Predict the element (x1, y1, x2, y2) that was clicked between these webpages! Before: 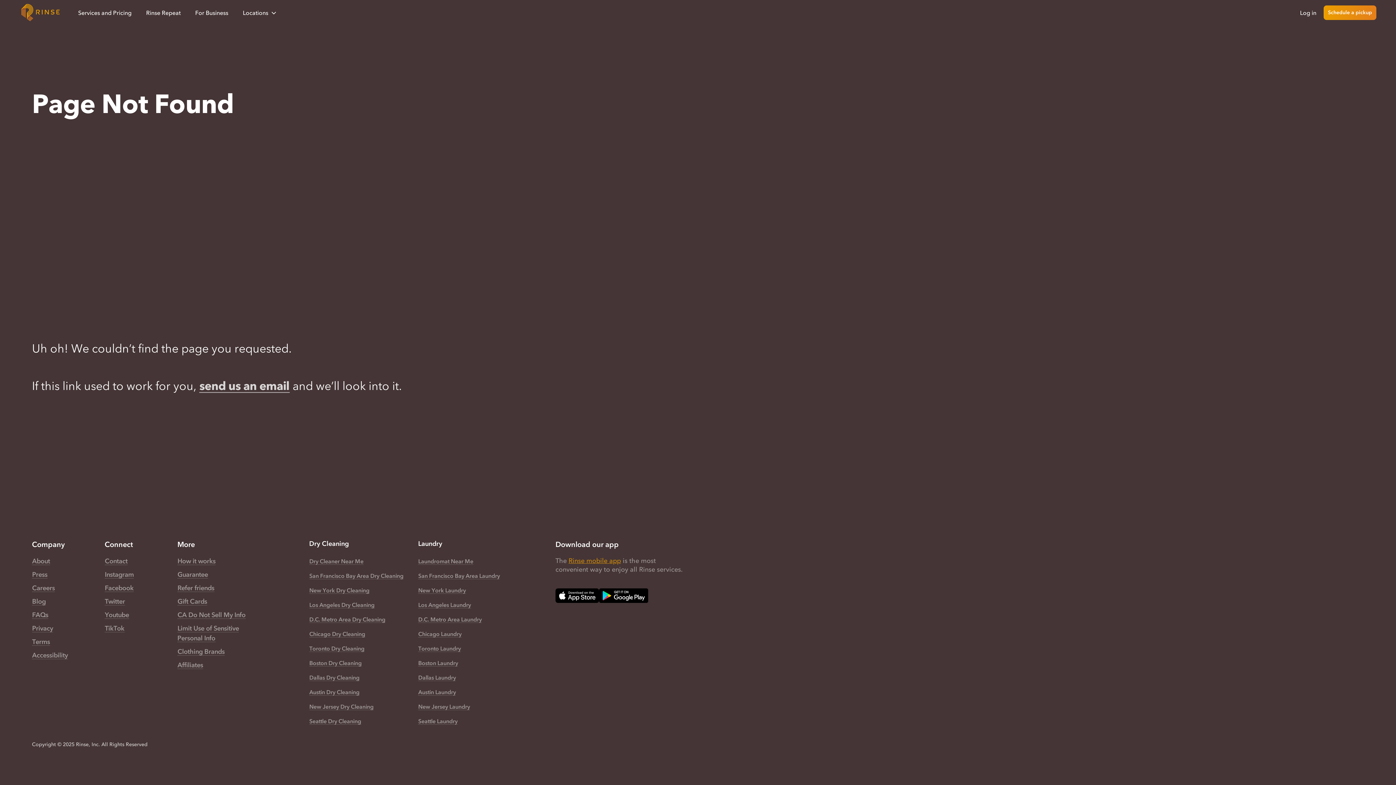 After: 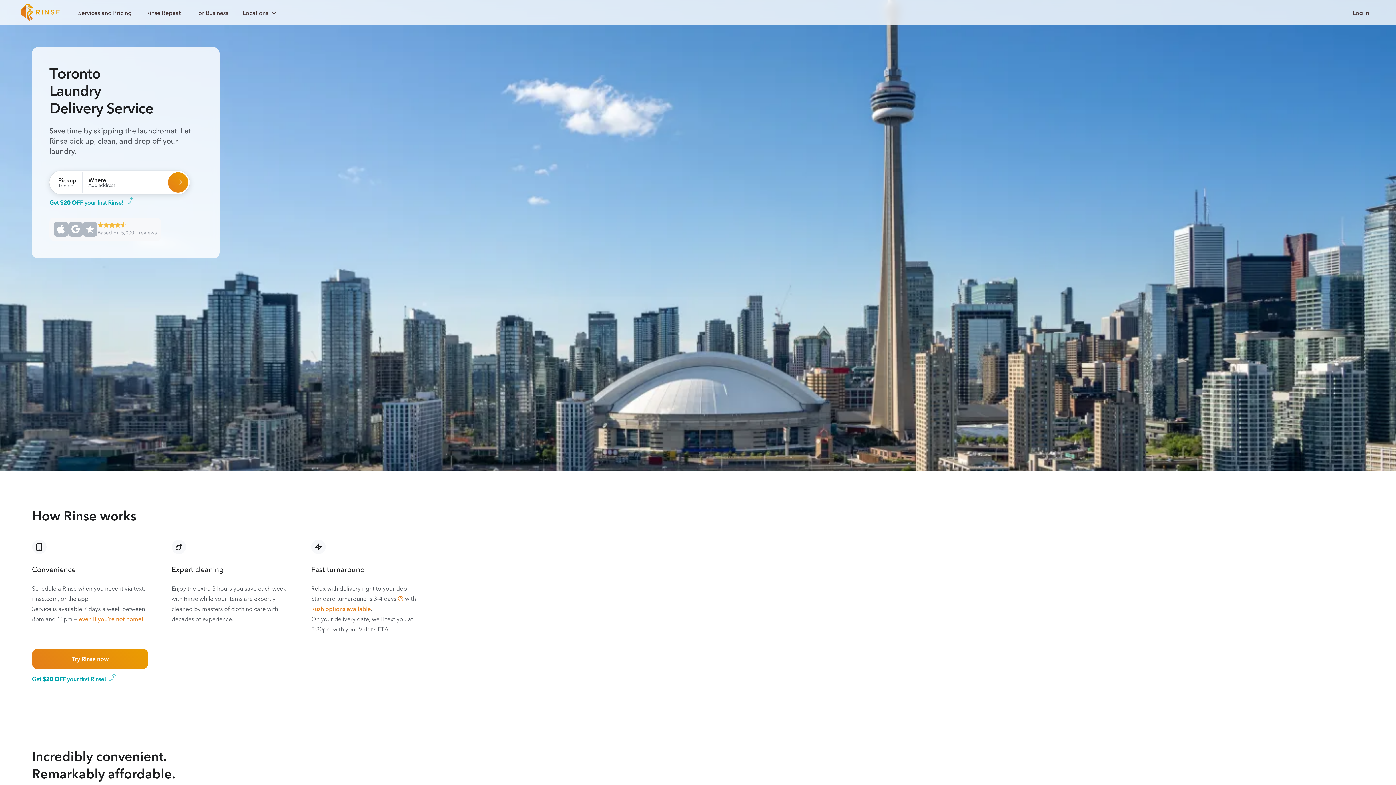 Action: label: Toronto Laundry bbox: (418, 645, 461, 652)